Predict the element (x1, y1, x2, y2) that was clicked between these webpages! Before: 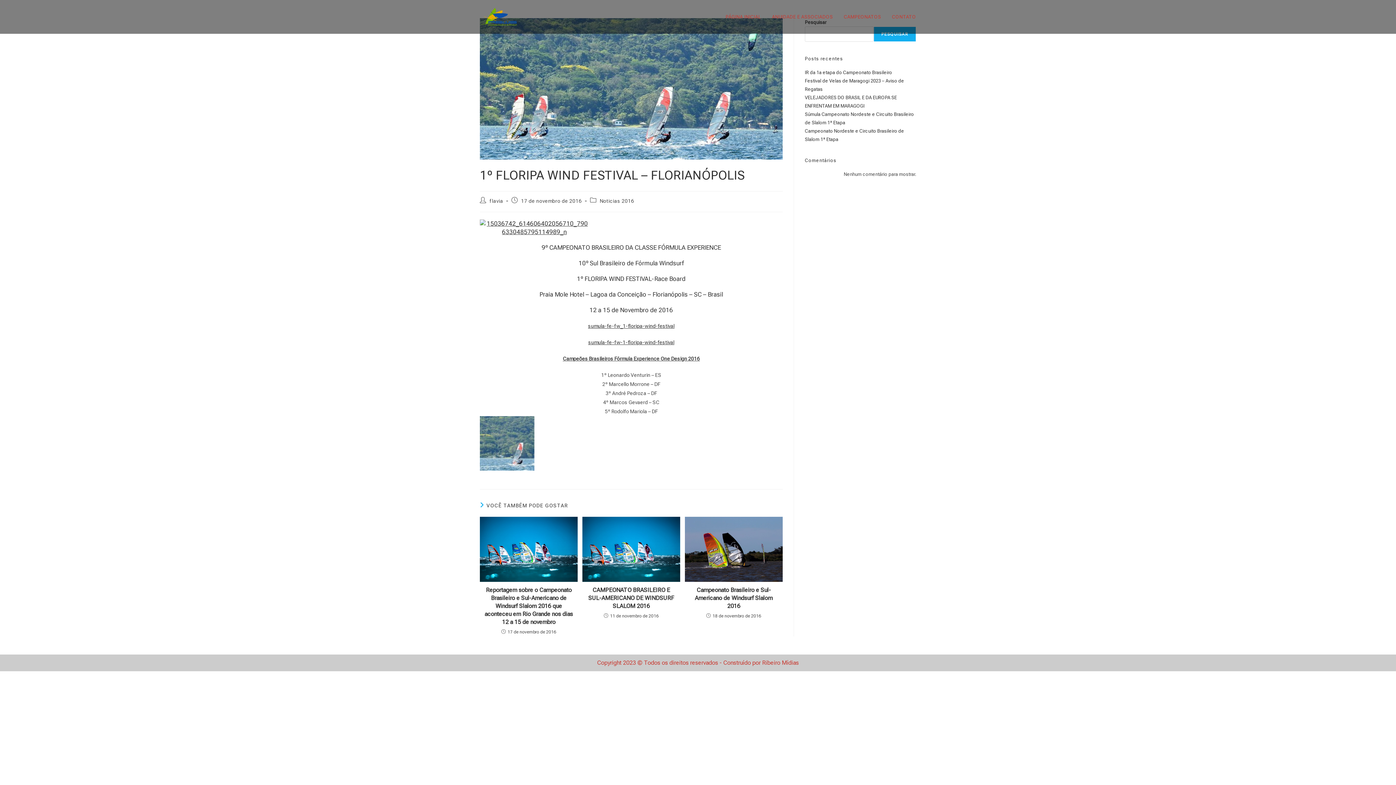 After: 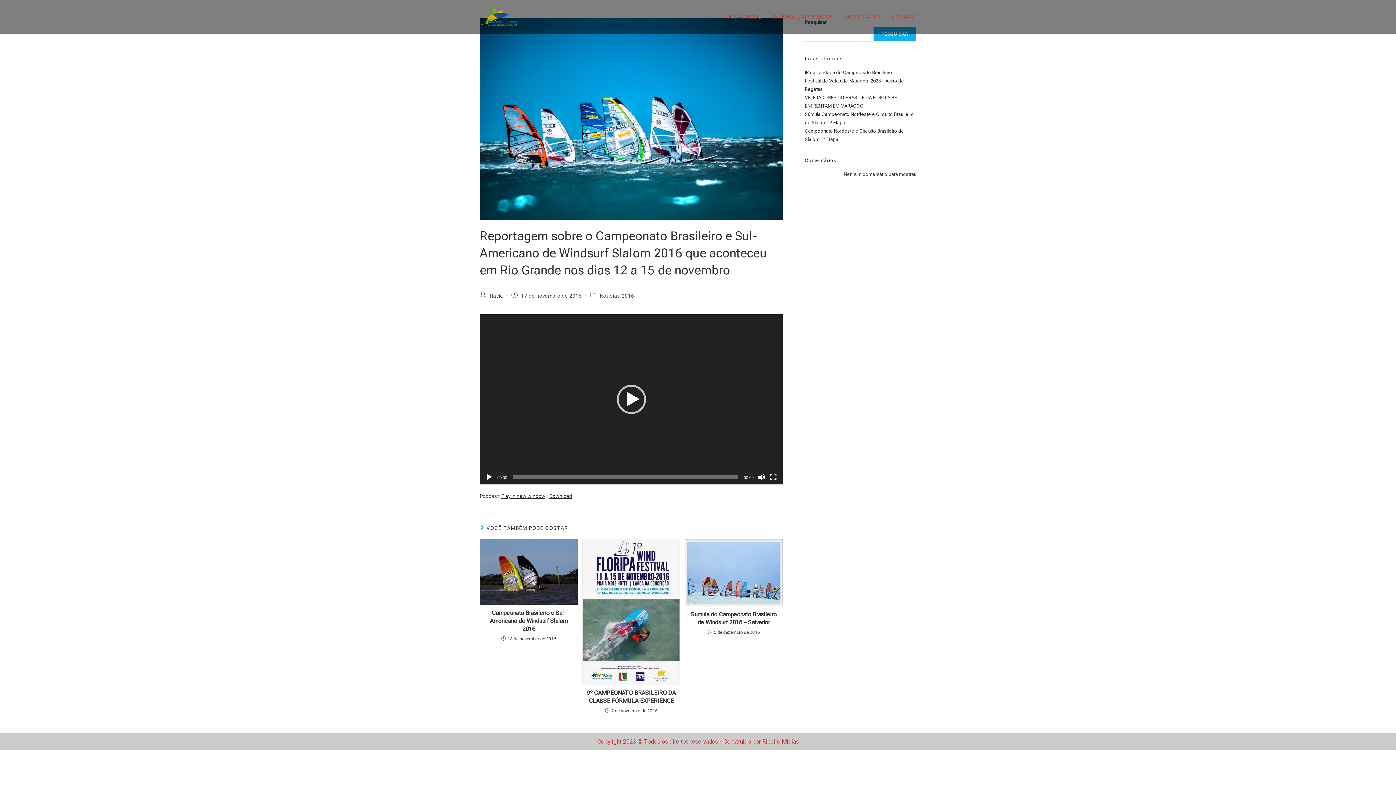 Action: bbox: (480, 516, 577, 582)